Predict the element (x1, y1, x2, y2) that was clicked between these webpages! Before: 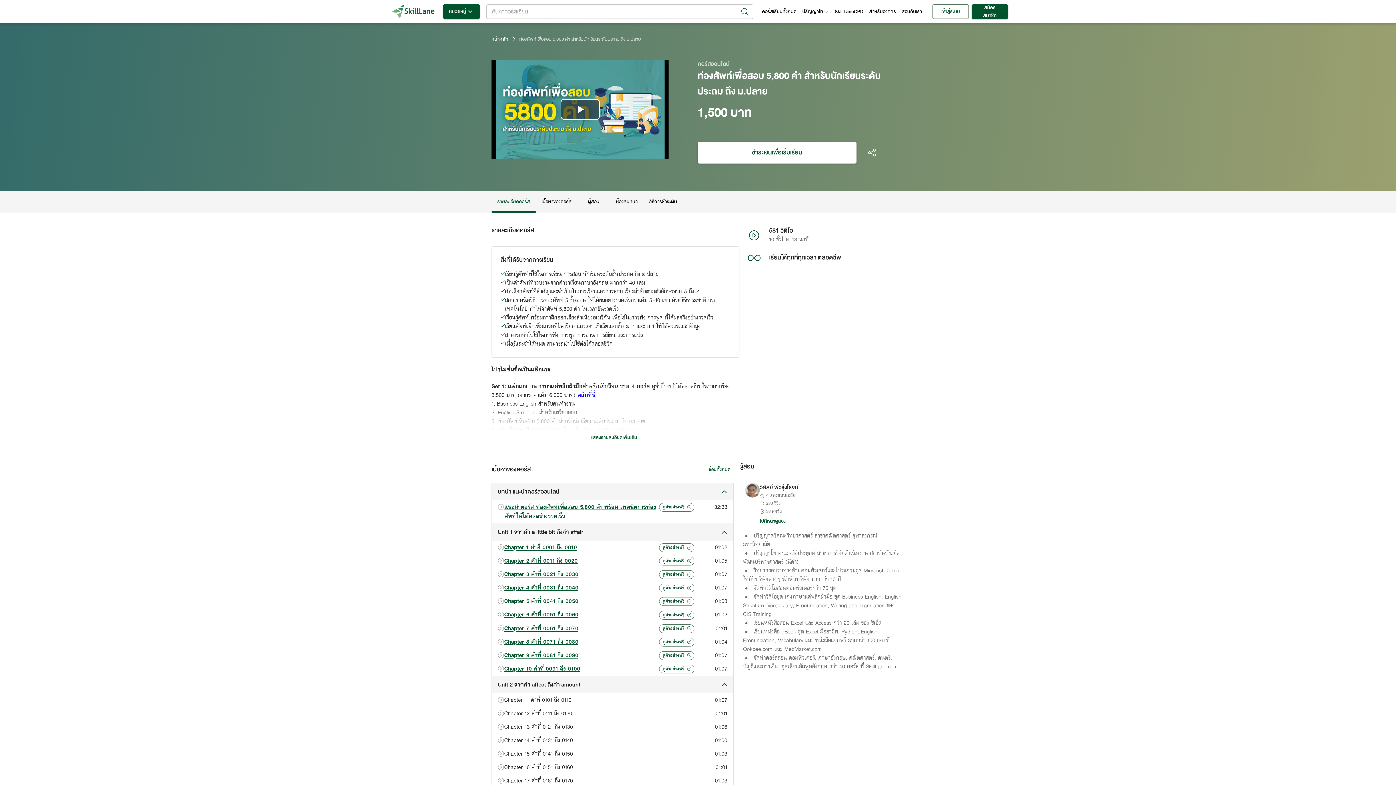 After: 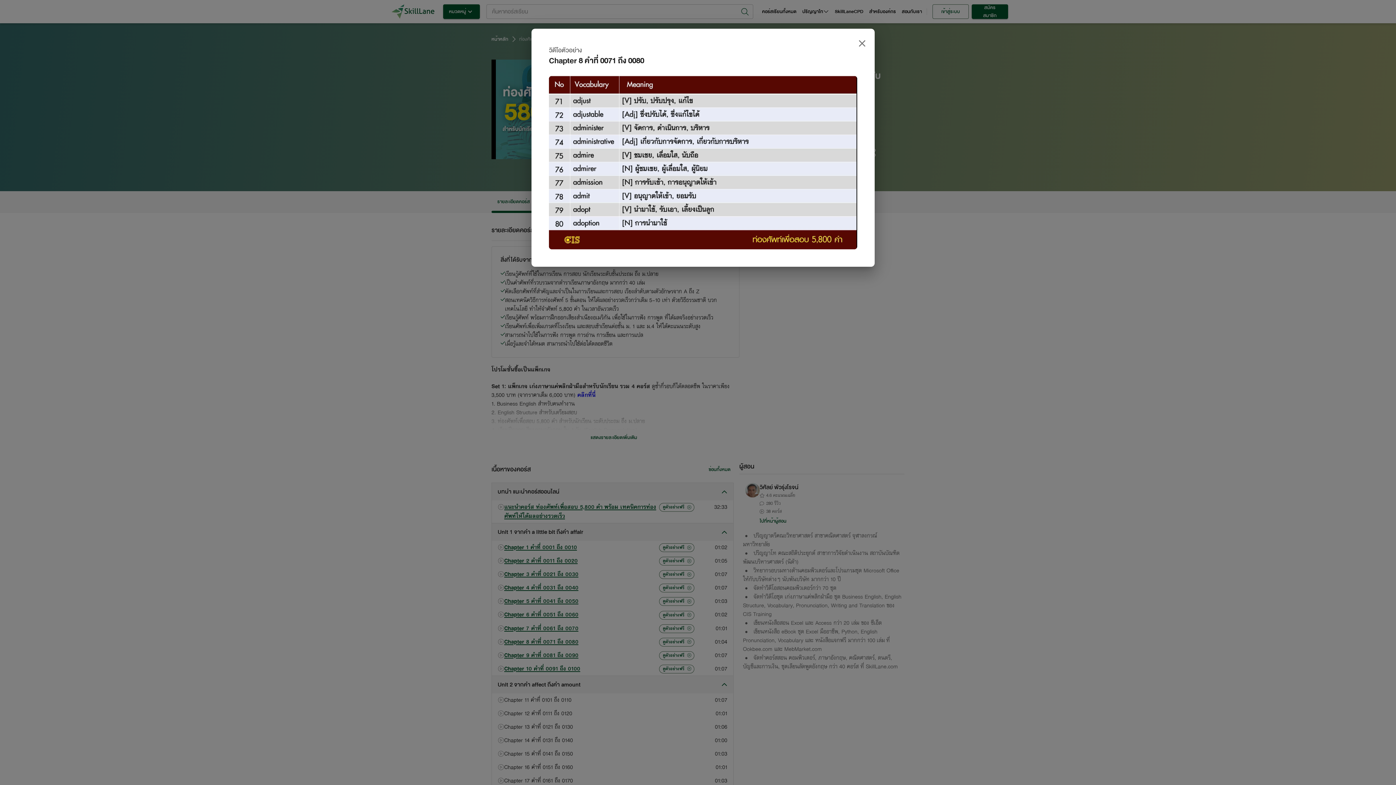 Action: bbox: (659, 638, 694, 646) label: ดูตัวอย่างฟรี